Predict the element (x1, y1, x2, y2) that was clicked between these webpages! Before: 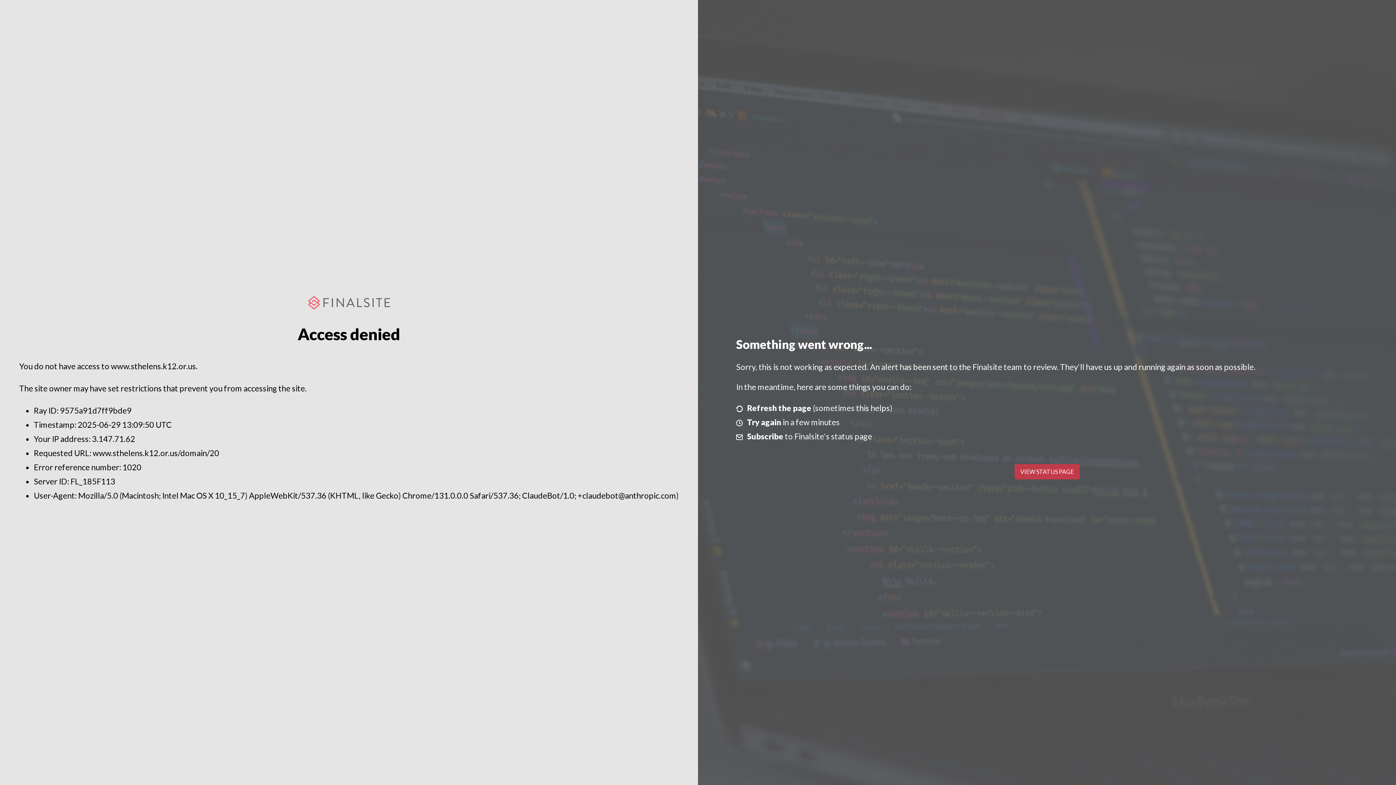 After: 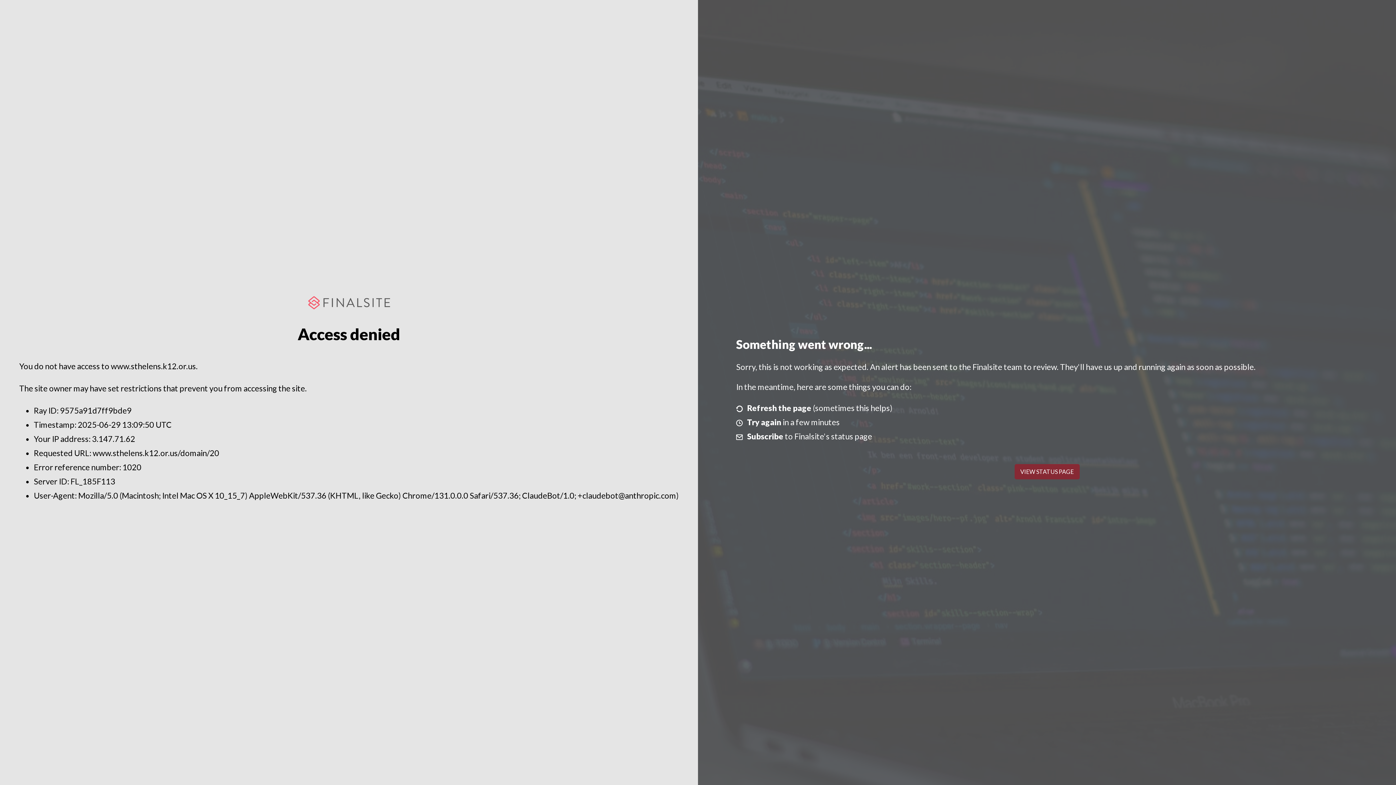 Action: bbox: (1014, 464, 1079, 479) label: VIEW STATUS PAGE